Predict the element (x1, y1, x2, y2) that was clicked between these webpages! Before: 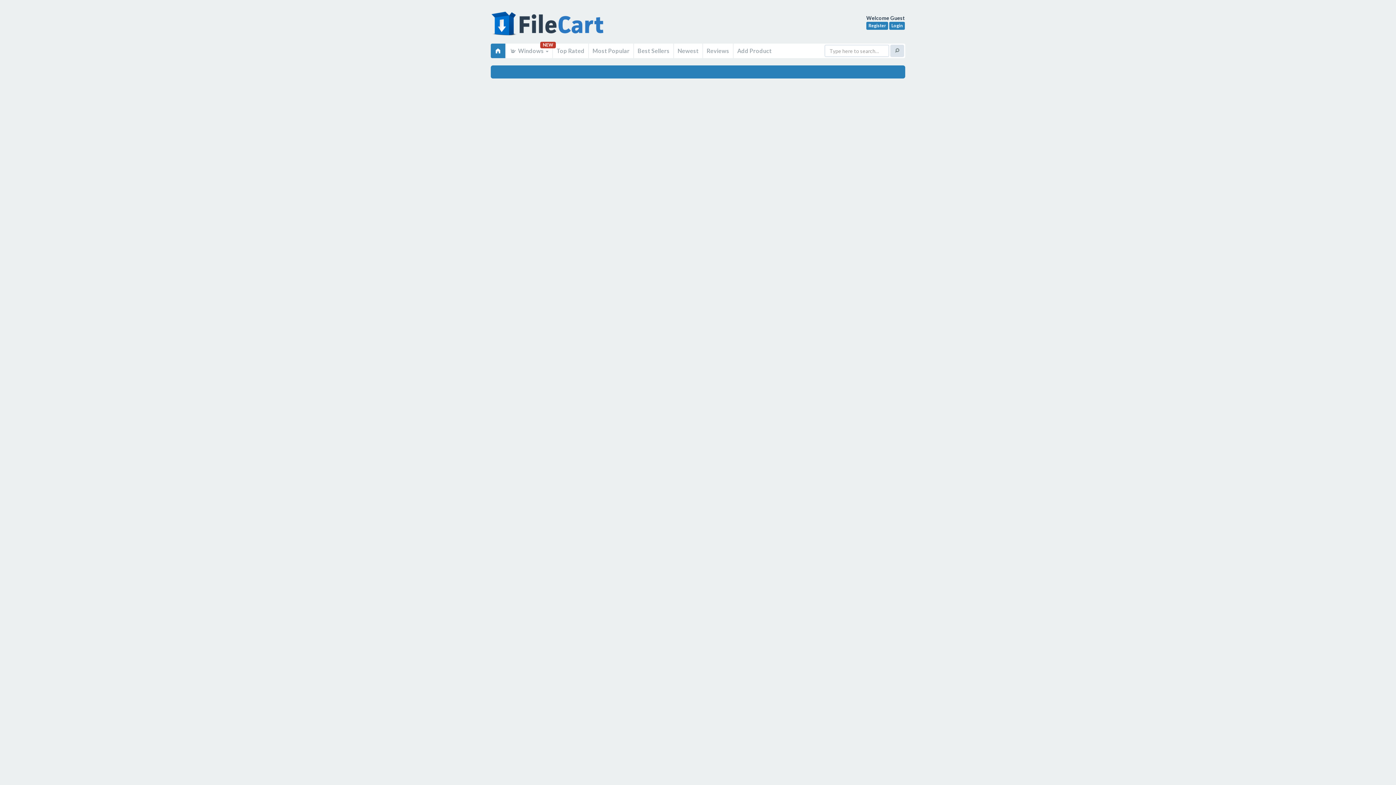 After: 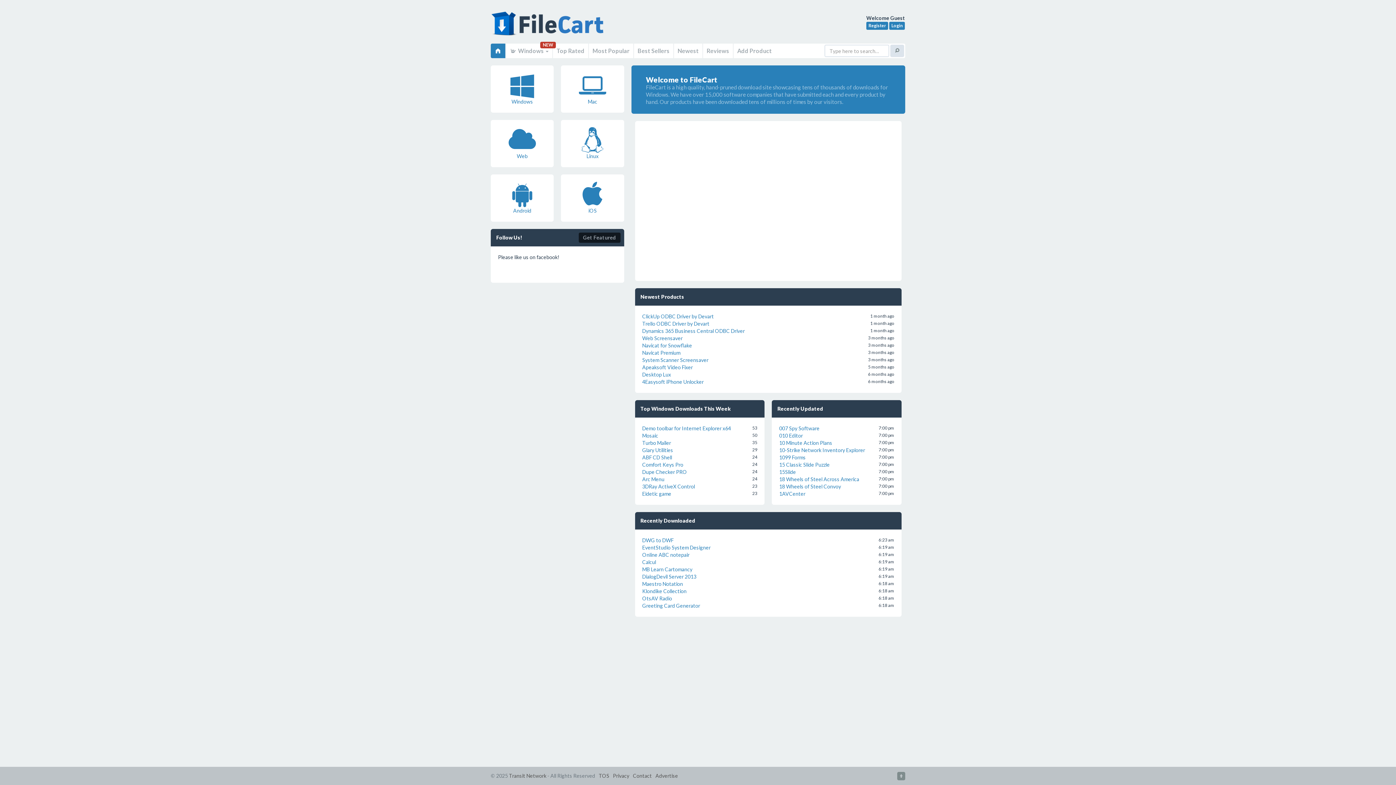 Action: bbox: (490, 43, 505, 58)